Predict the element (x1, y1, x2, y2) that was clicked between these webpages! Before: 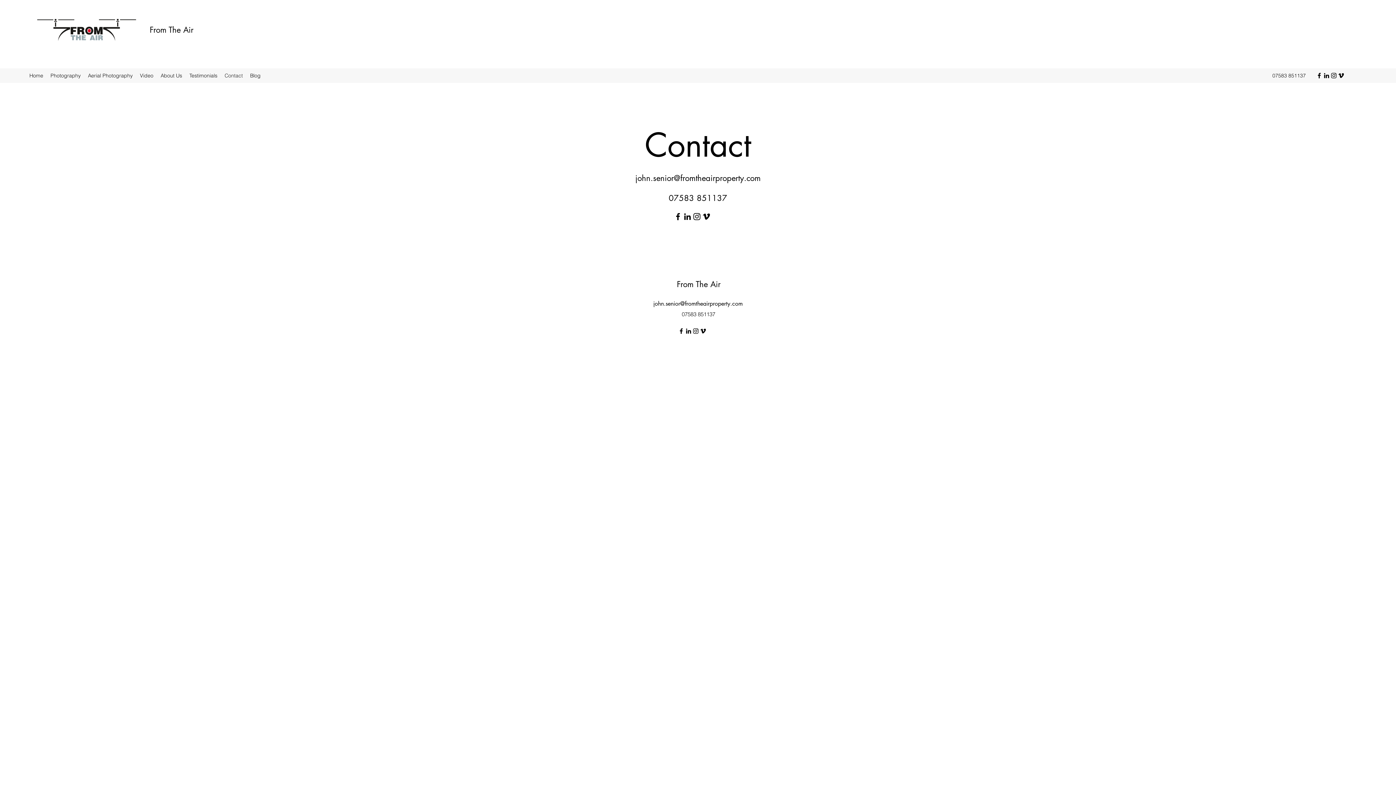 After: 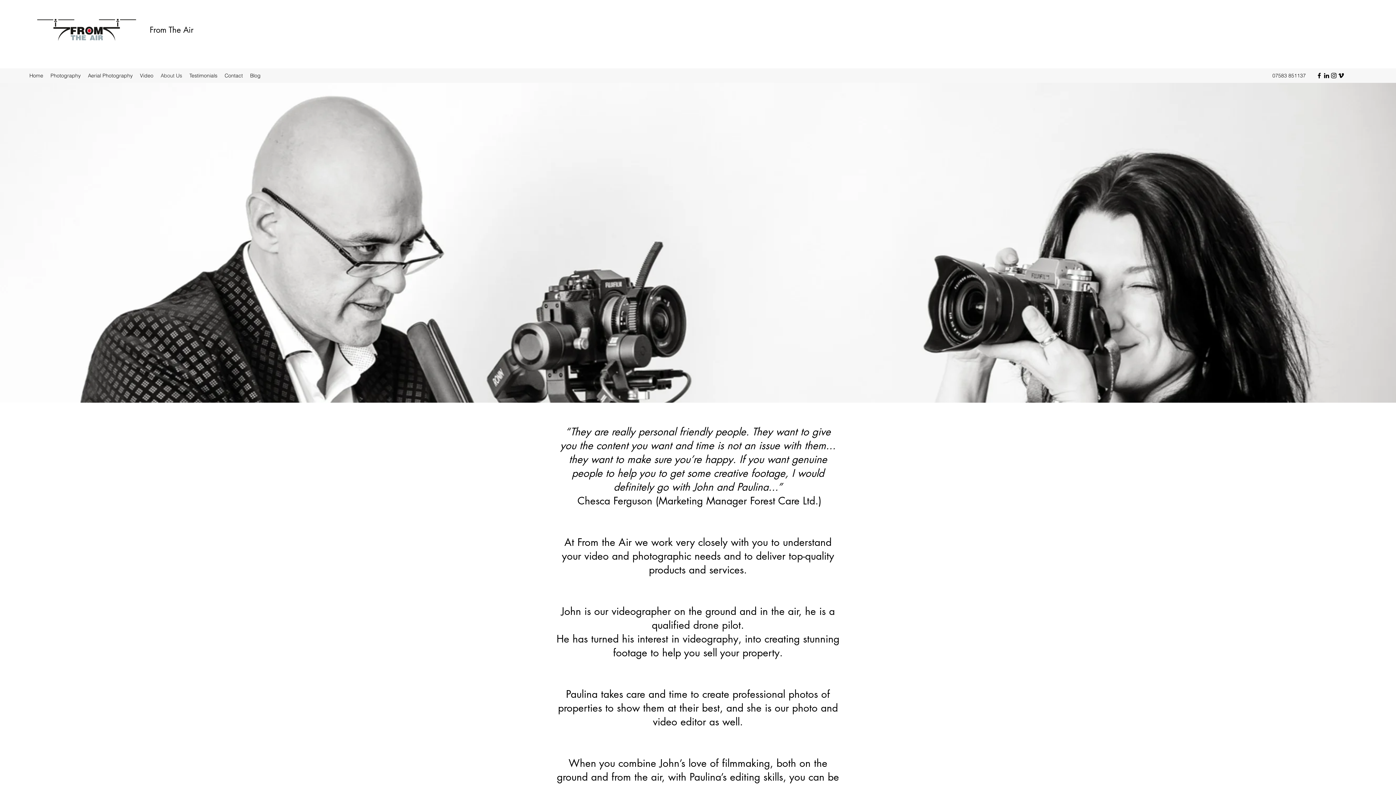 Action: label: About Us bbox: (157, 70, 185, 81)